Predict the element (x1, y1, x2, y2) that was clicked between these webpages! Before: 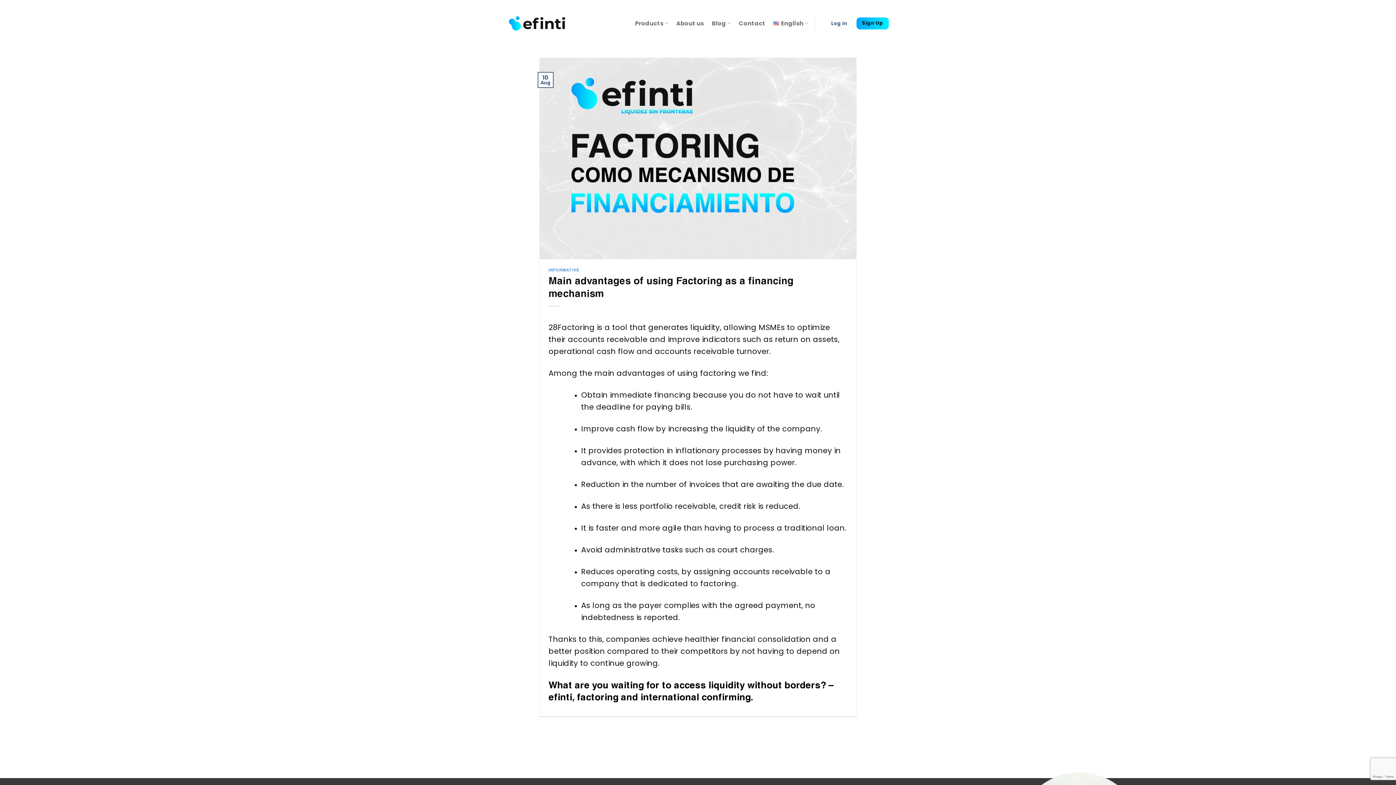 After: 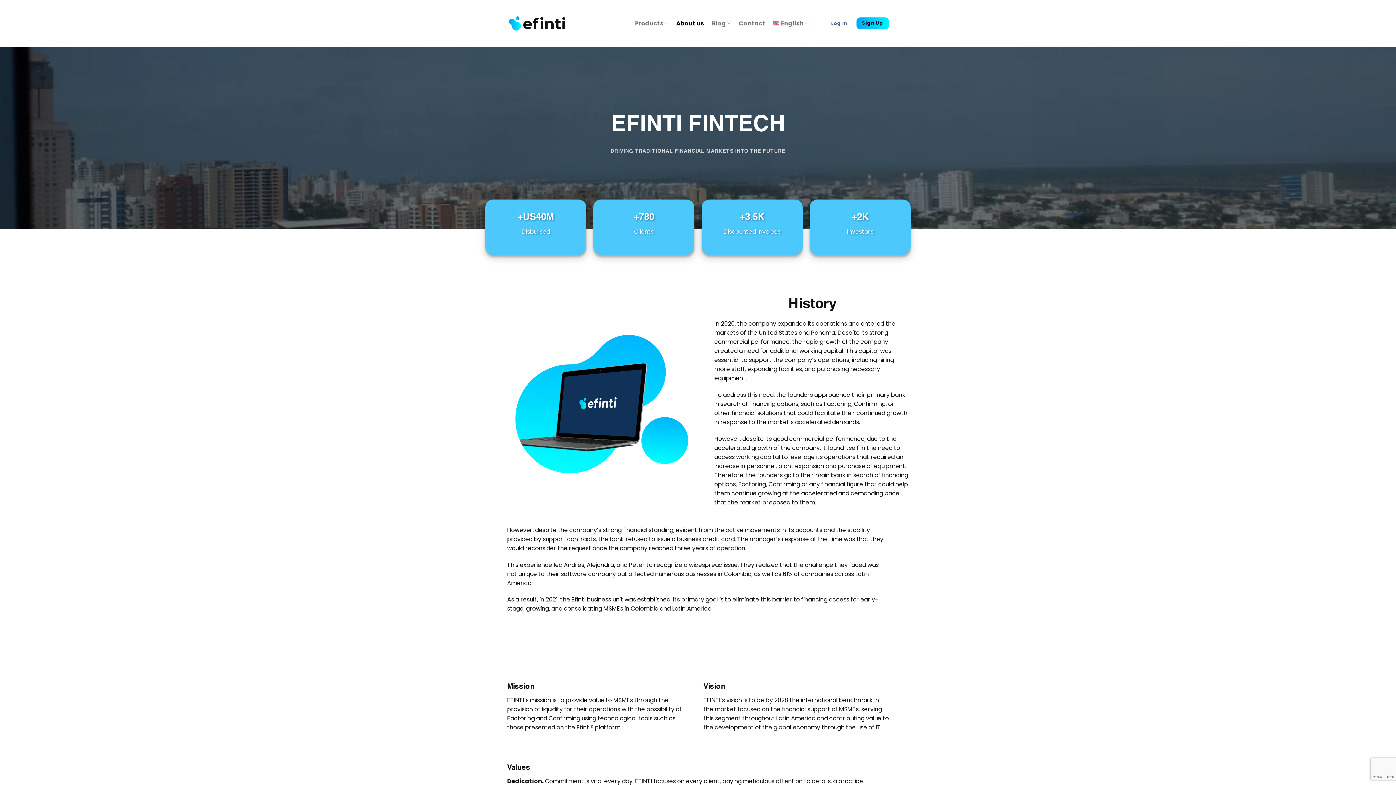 Action: bbox: (676, 16, 704, 30) label: About us